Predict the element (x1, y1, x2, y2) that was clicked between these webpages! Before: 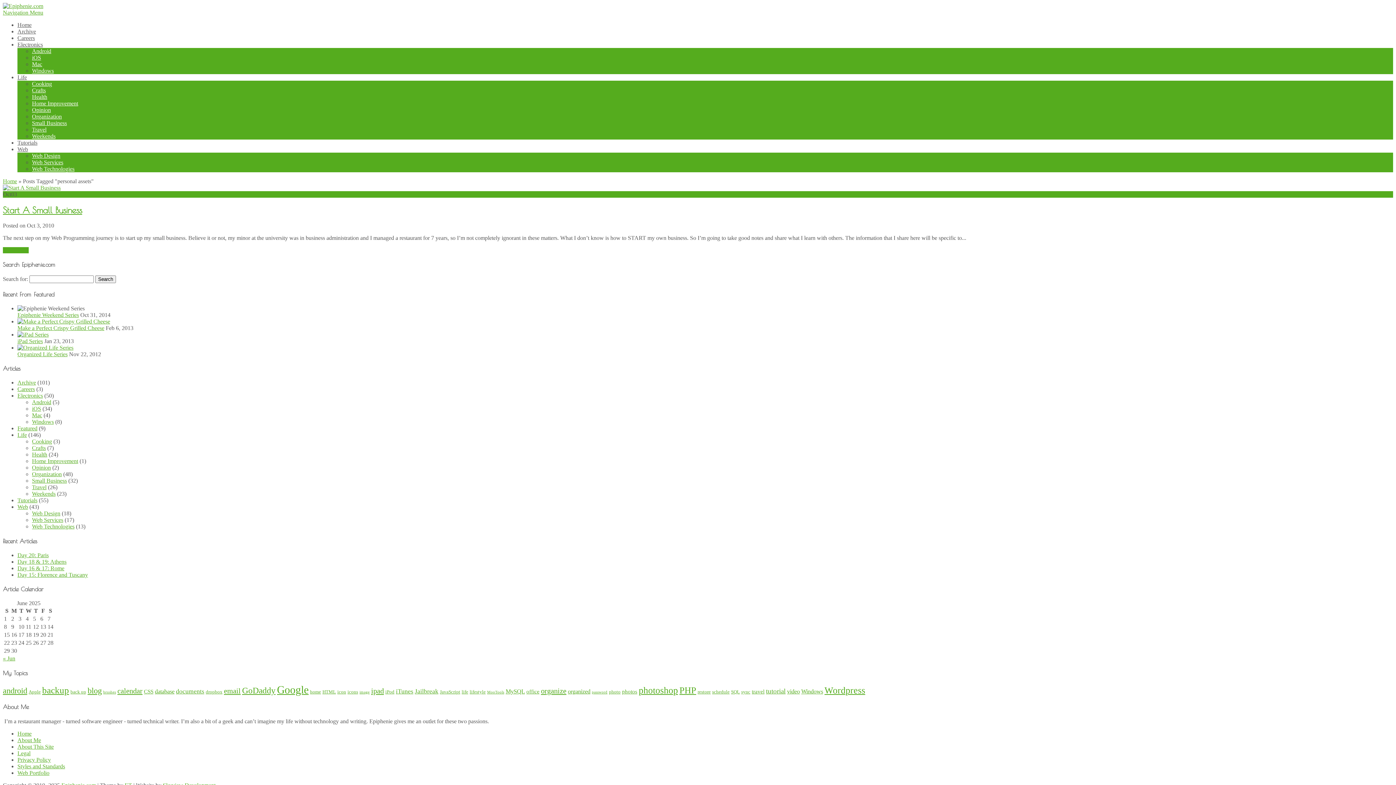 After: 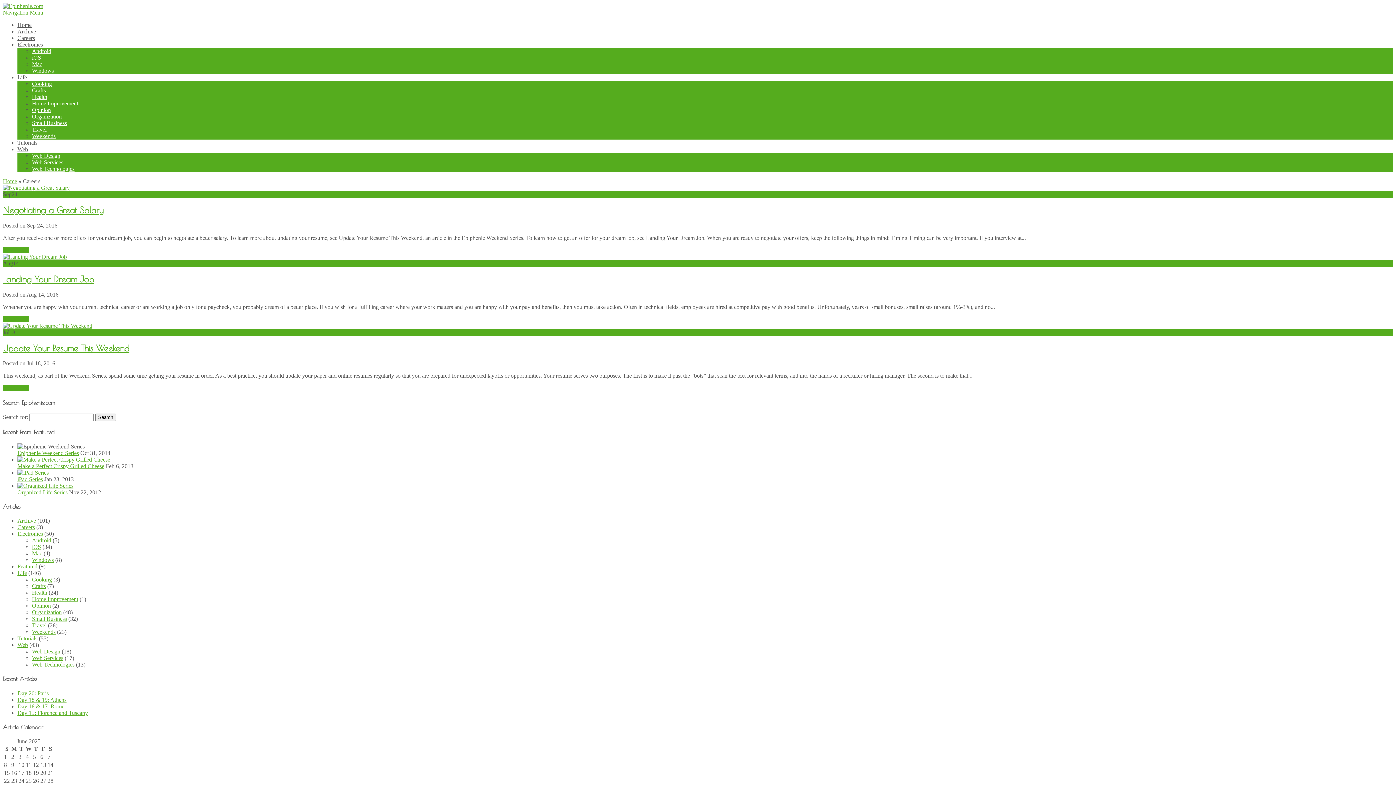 Action: bbox: (17, 386, 34, 392) label: Careers